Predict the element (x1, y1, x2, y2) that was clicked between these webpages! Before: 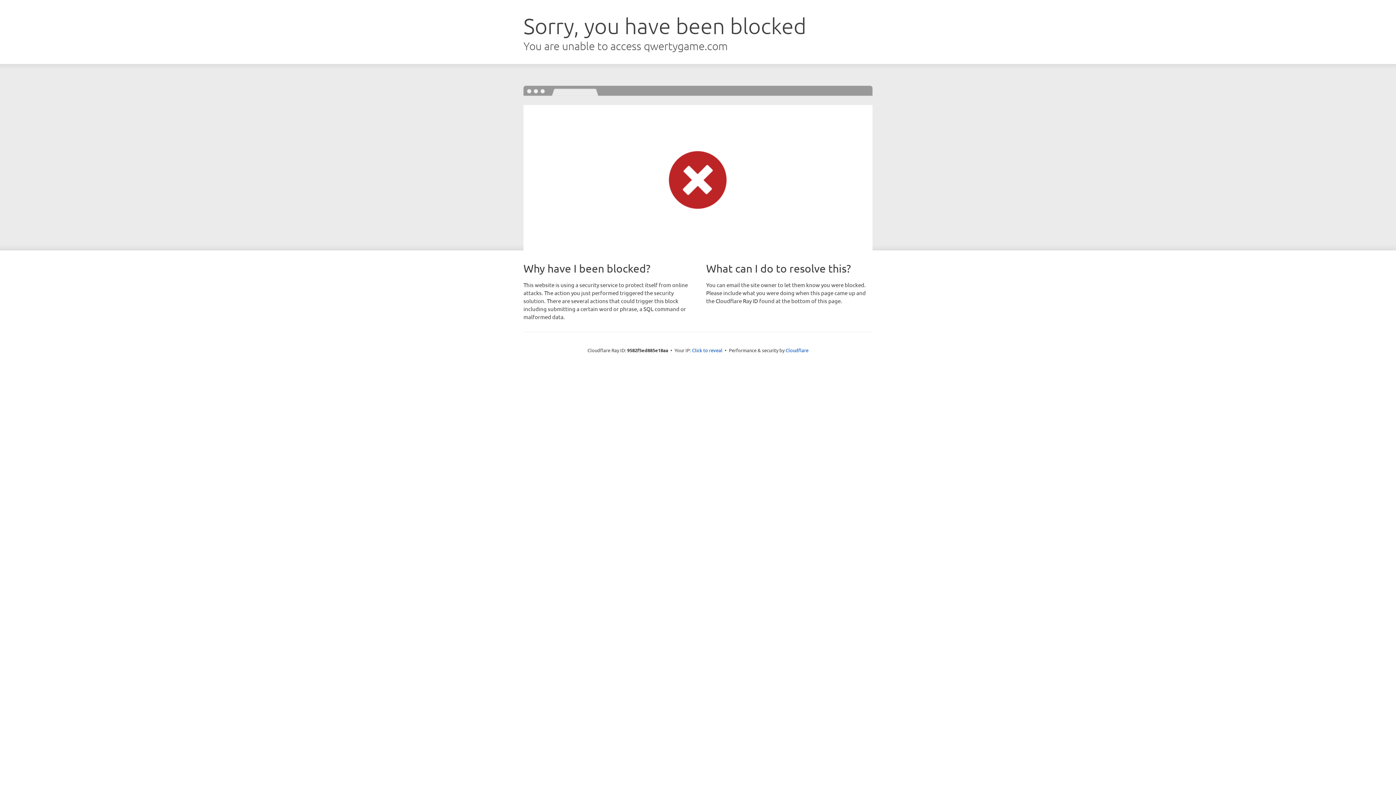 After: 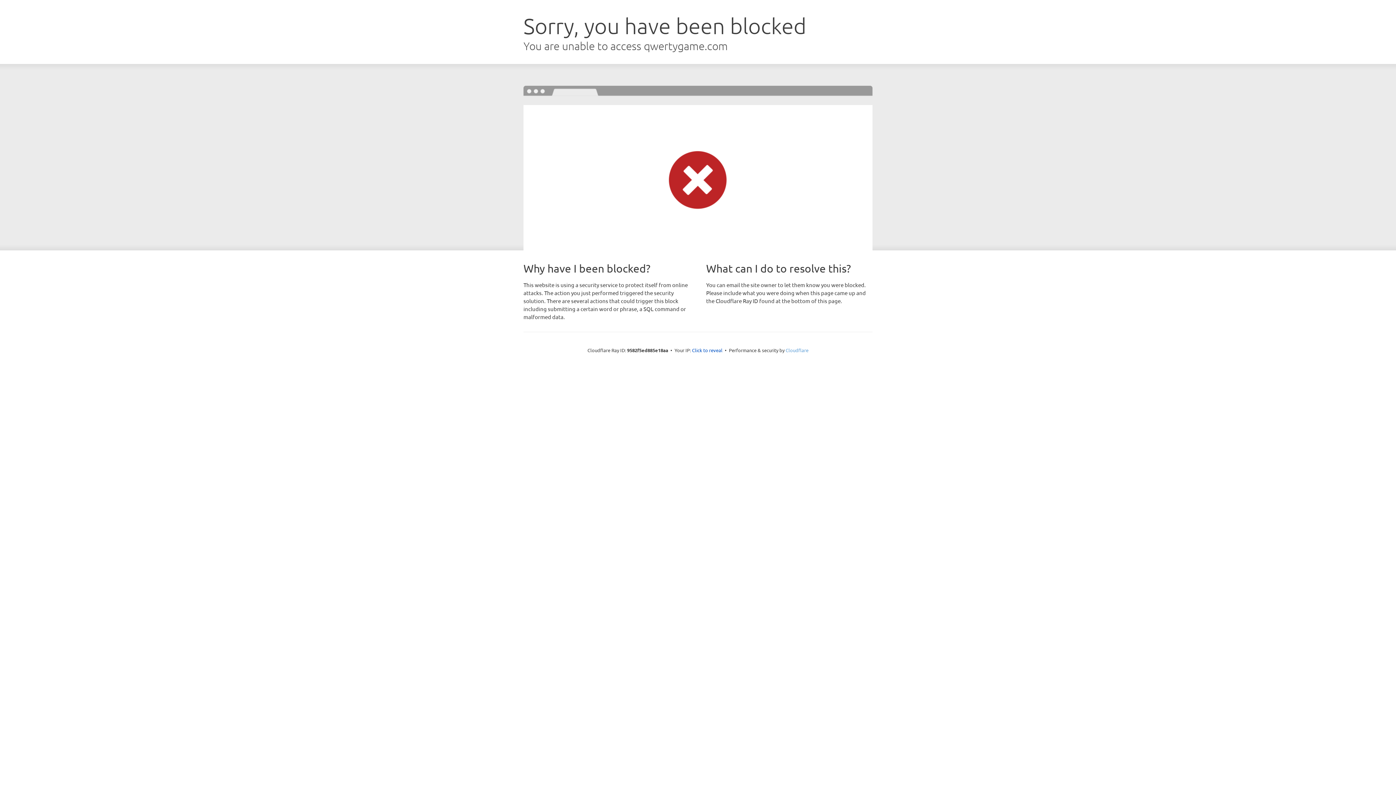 Action: label: Cloudflare bbox: (785, 347, 808, 353)